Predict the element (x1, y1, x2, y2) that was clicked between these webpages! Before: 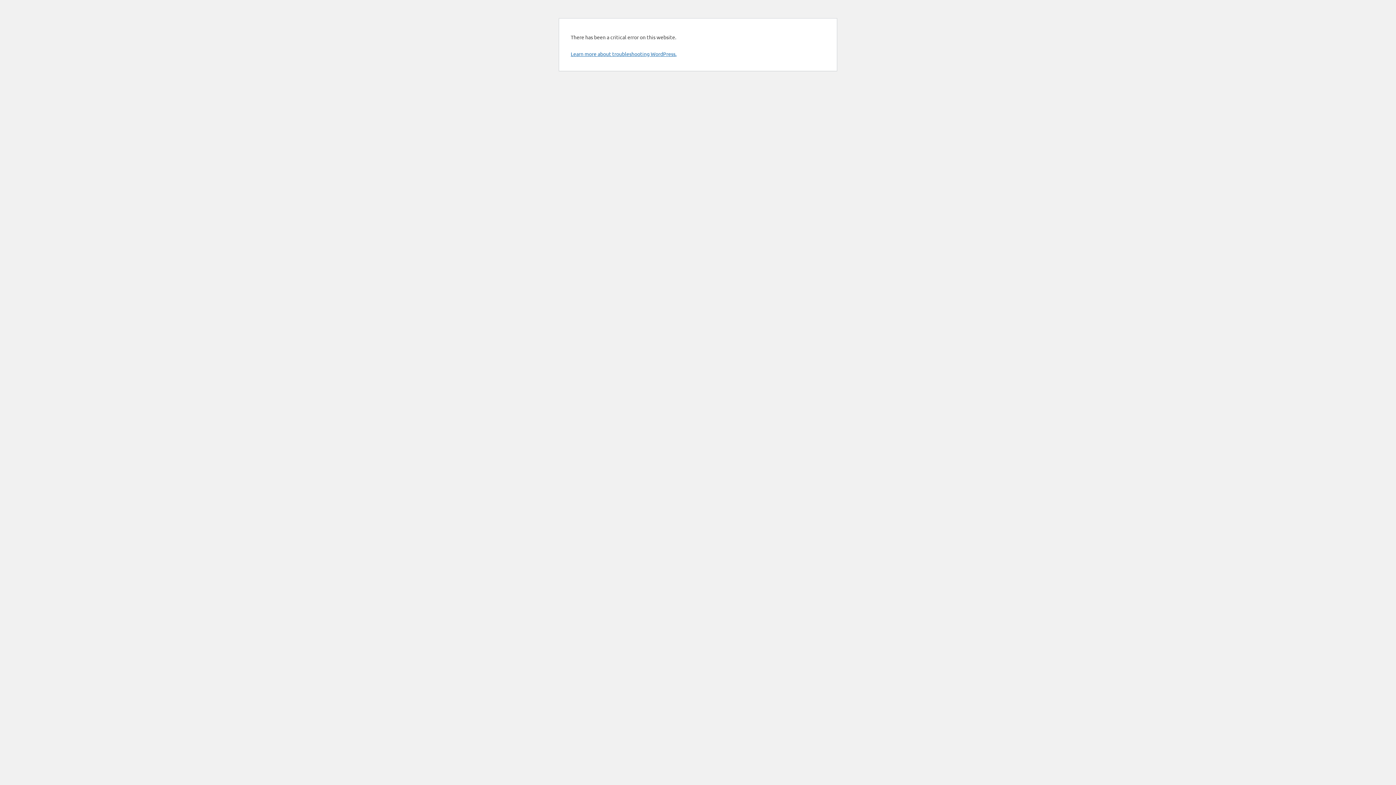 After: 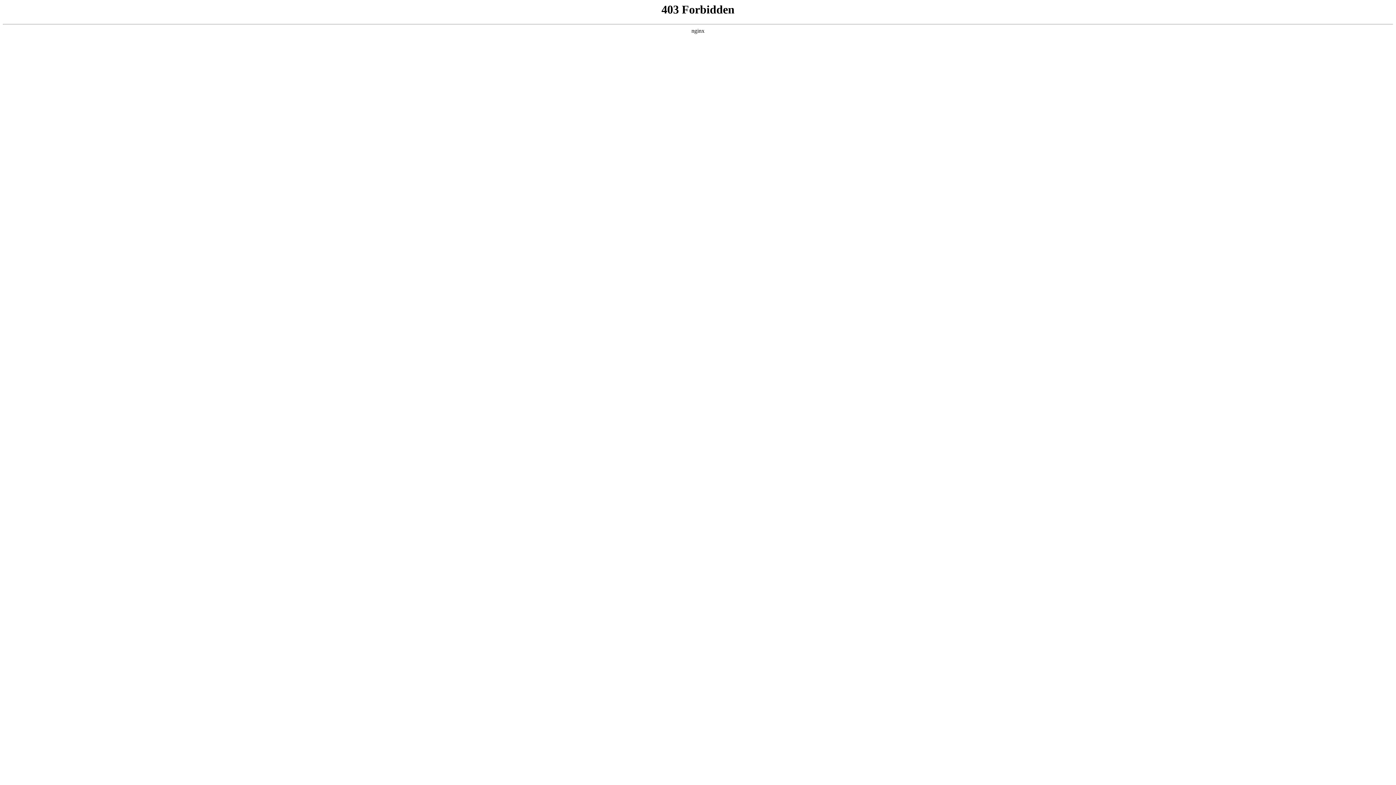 Action: label: Learn more about troubleshooting WordPress. bbox: (570, 50, 676, 57)